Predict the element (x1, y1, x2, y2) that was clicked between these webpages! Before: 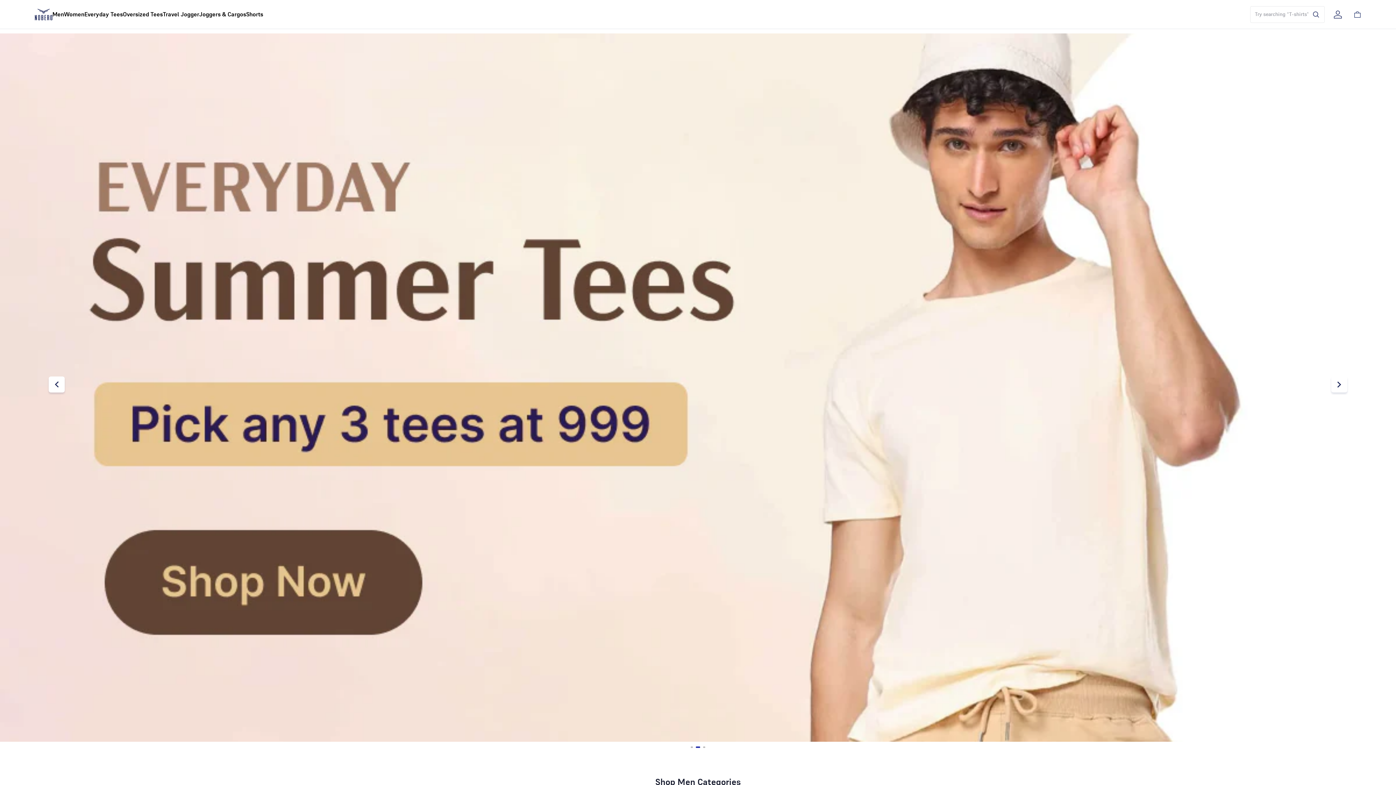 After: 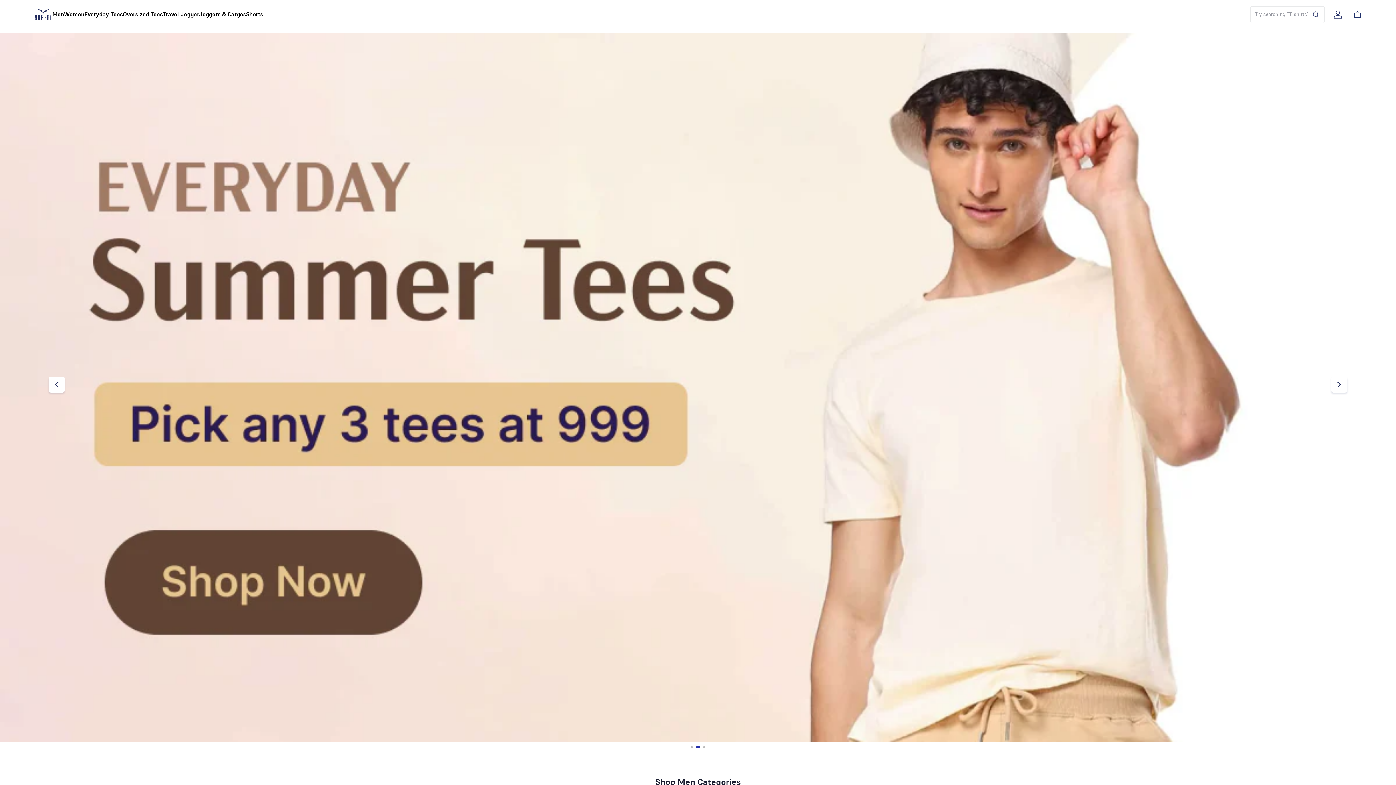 Action: bbox: (1331, 376, 1347, 392)